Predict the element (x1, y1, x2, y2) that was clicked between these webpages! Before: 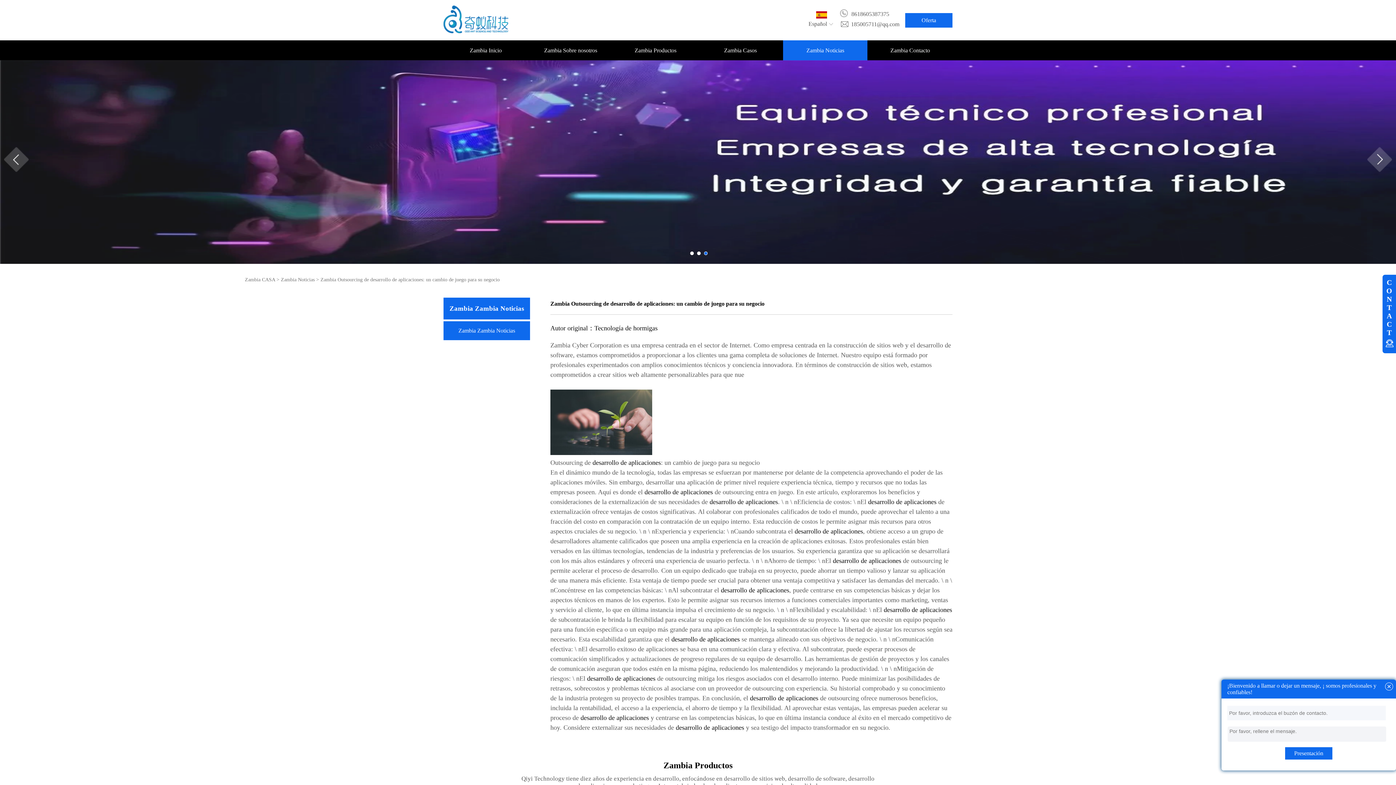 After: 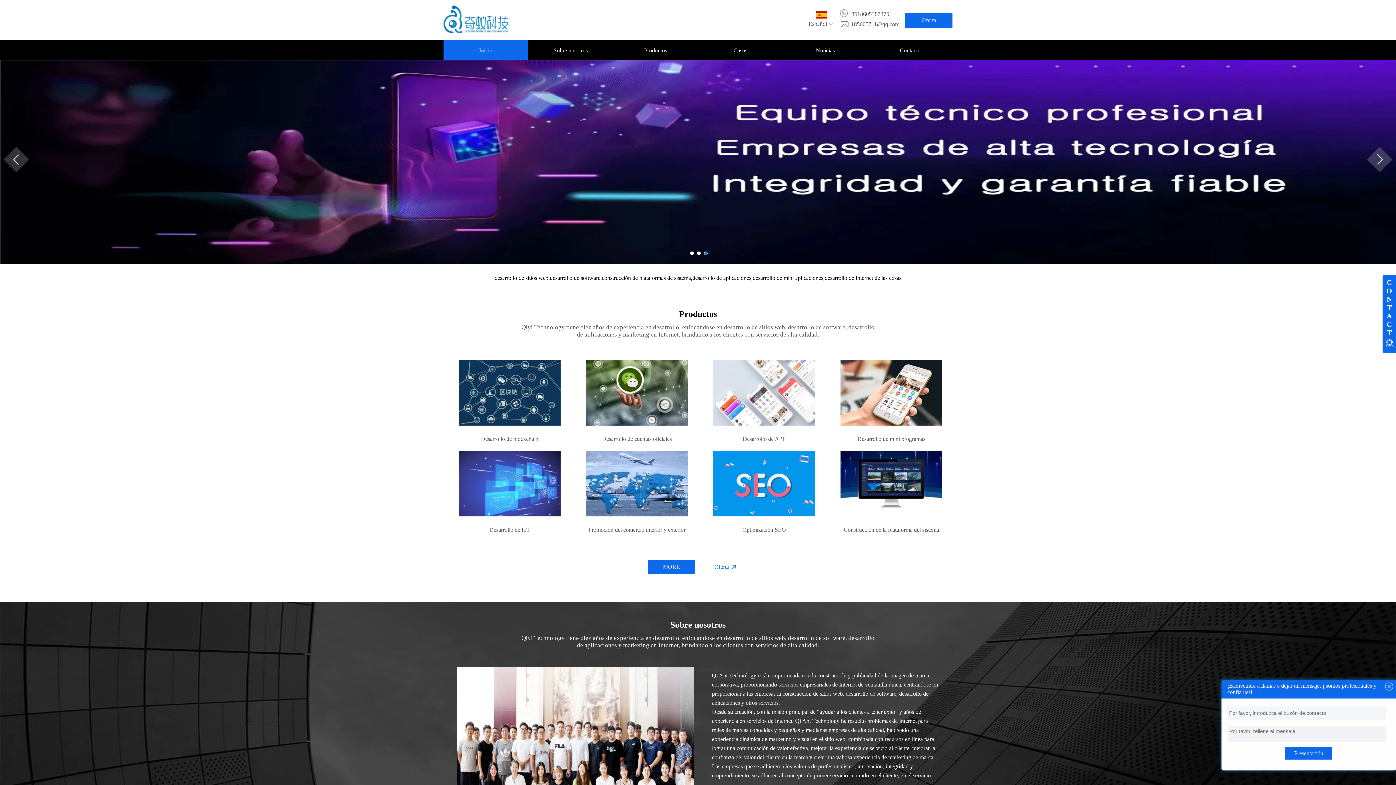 Action: label: desarrollo de aplicaciones bbox: (833, 557, 901, 564)